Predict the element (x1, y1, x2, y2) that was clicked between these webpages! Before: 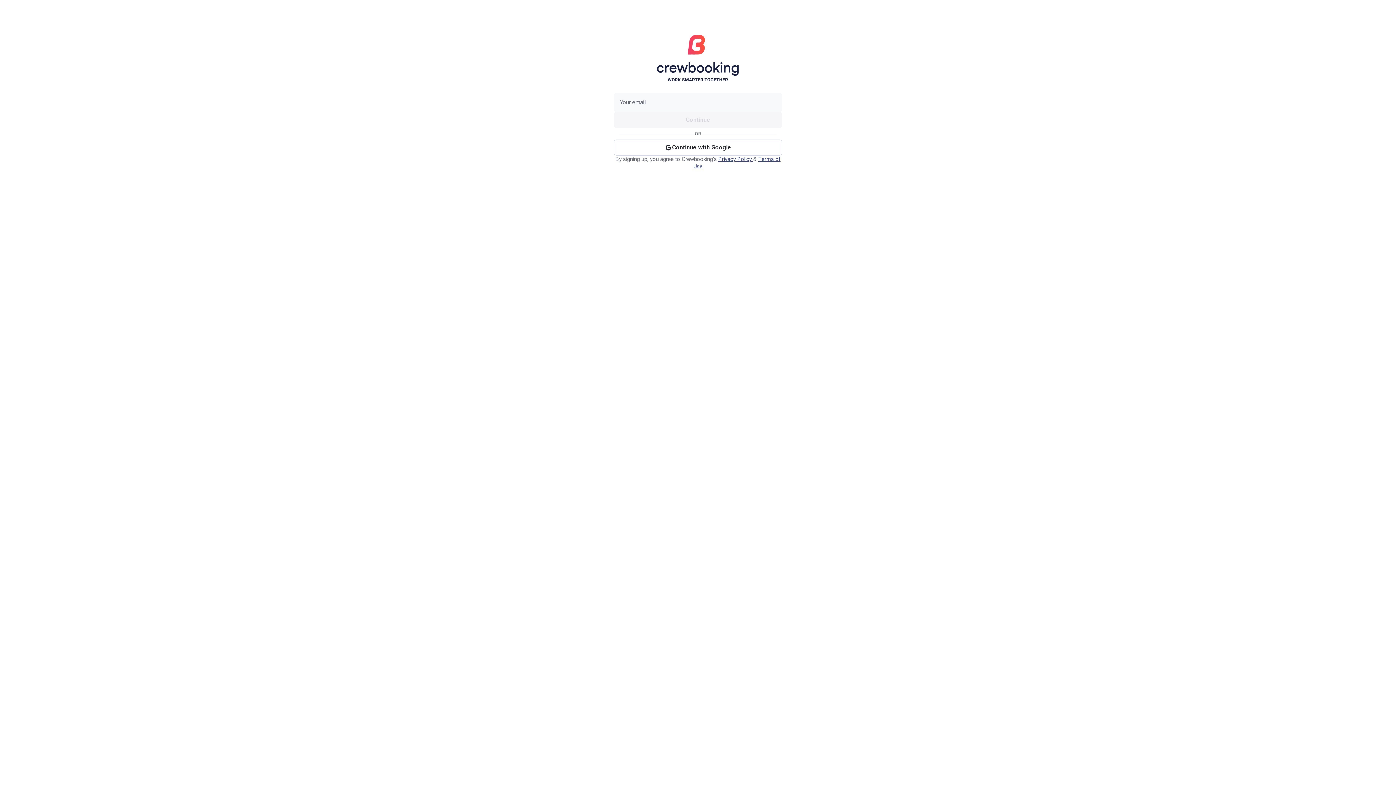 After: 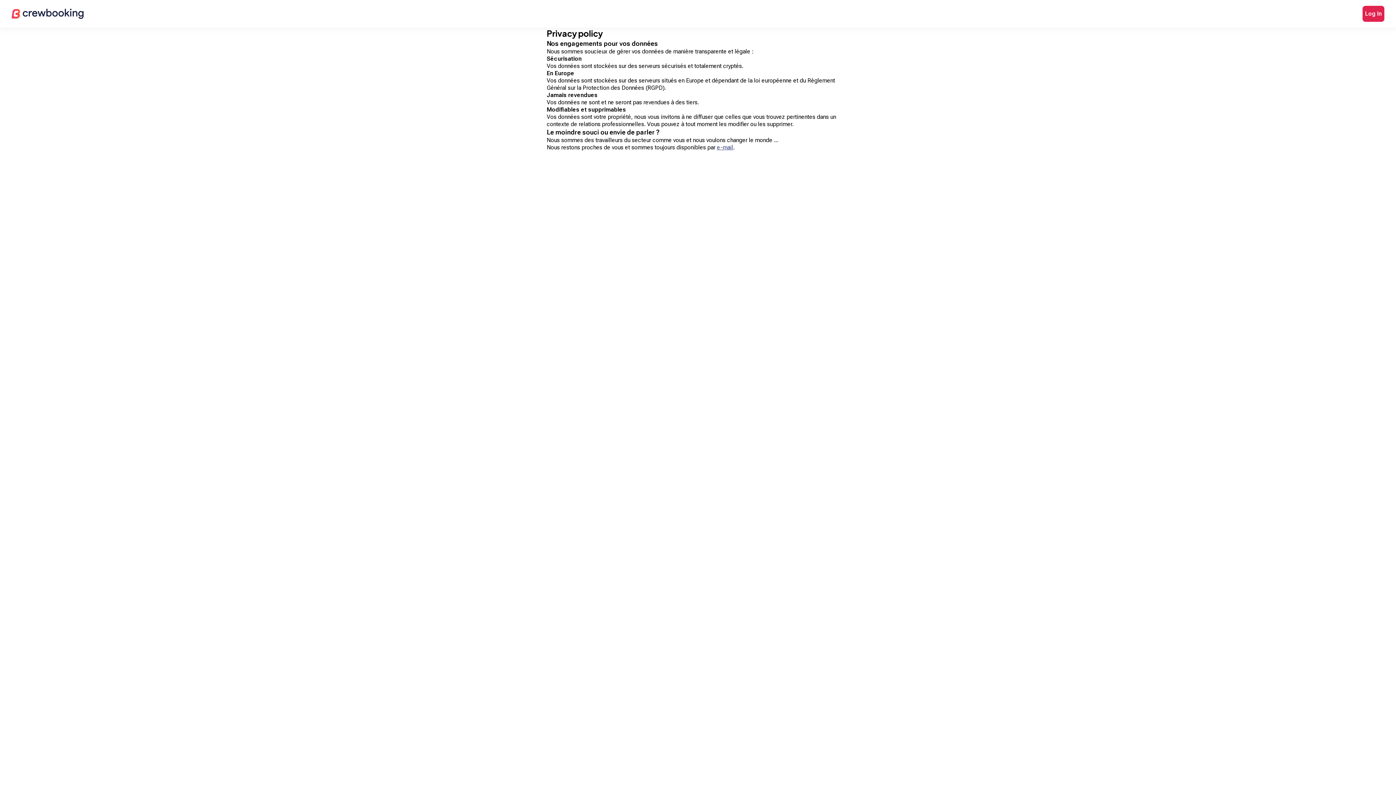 Action: bbox: (718, 156, 753, 162) label: Privacy Policy 